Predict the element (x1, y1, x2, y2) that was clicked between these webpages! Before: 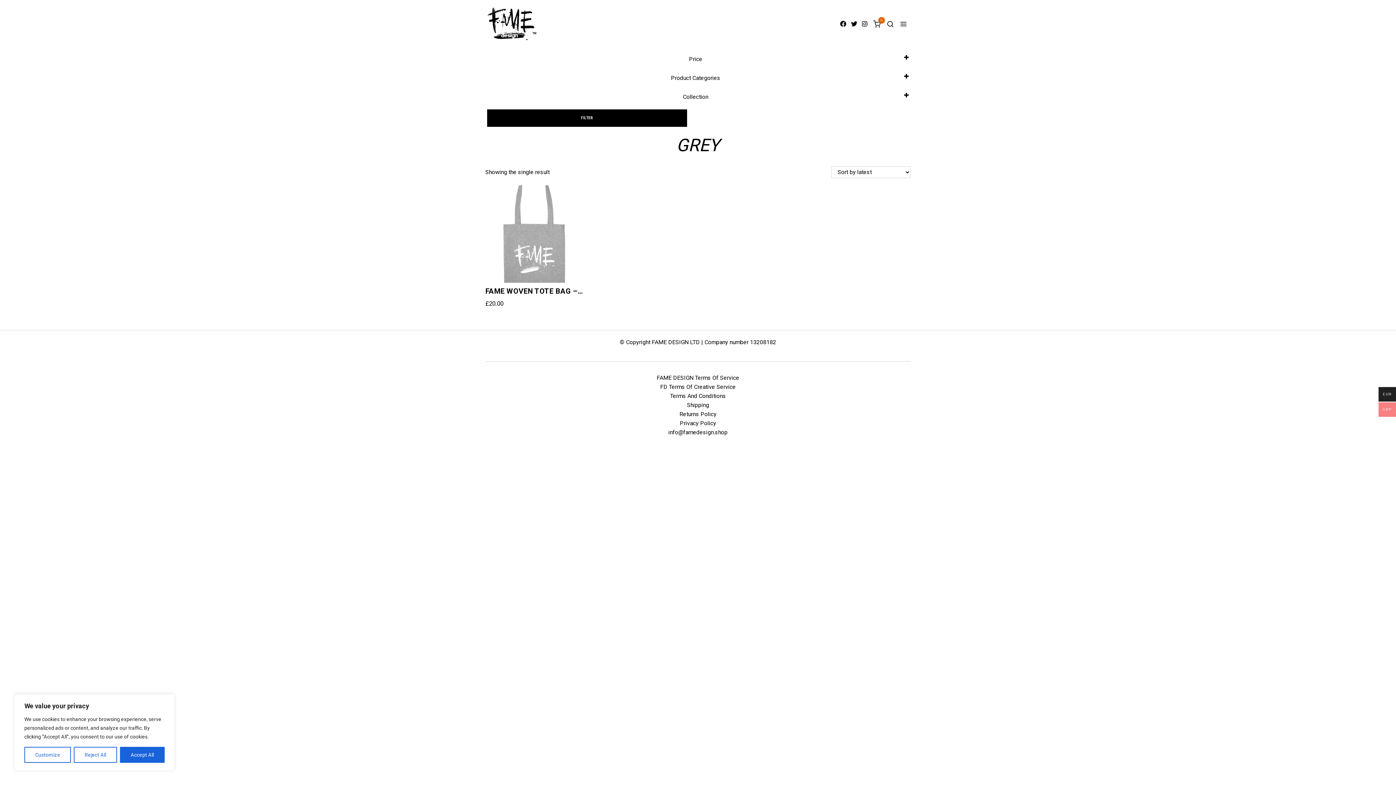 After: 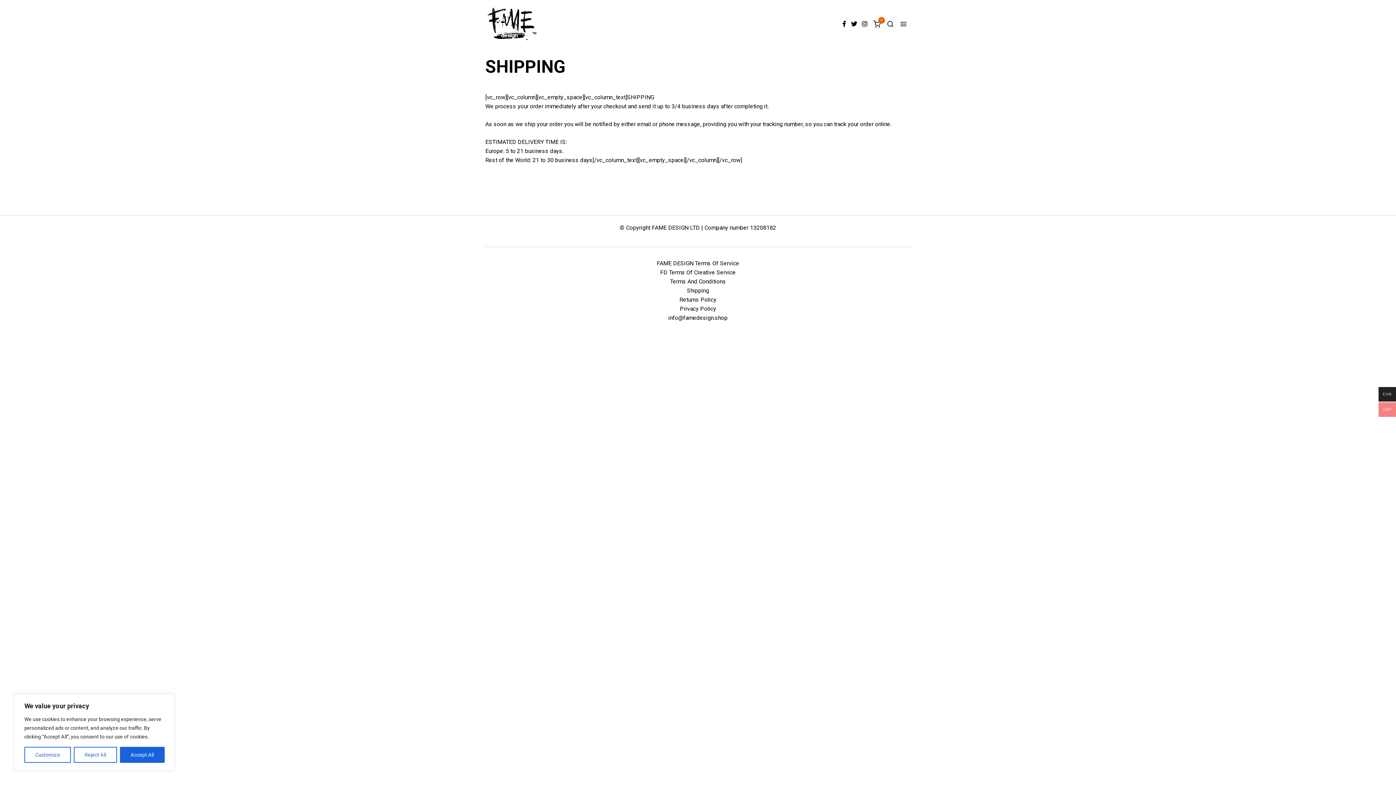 Action: bbox: (687, 401, 709, 408) label: Shipping